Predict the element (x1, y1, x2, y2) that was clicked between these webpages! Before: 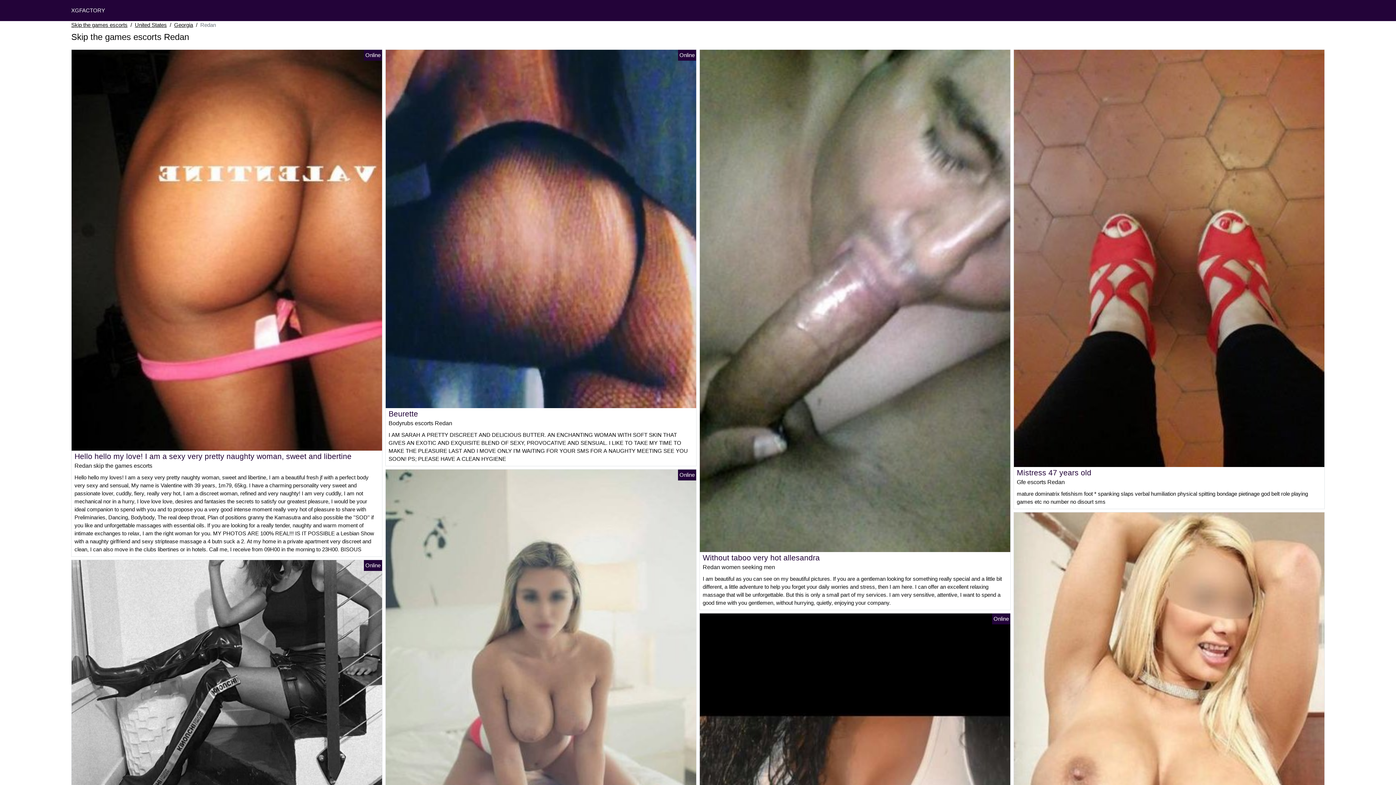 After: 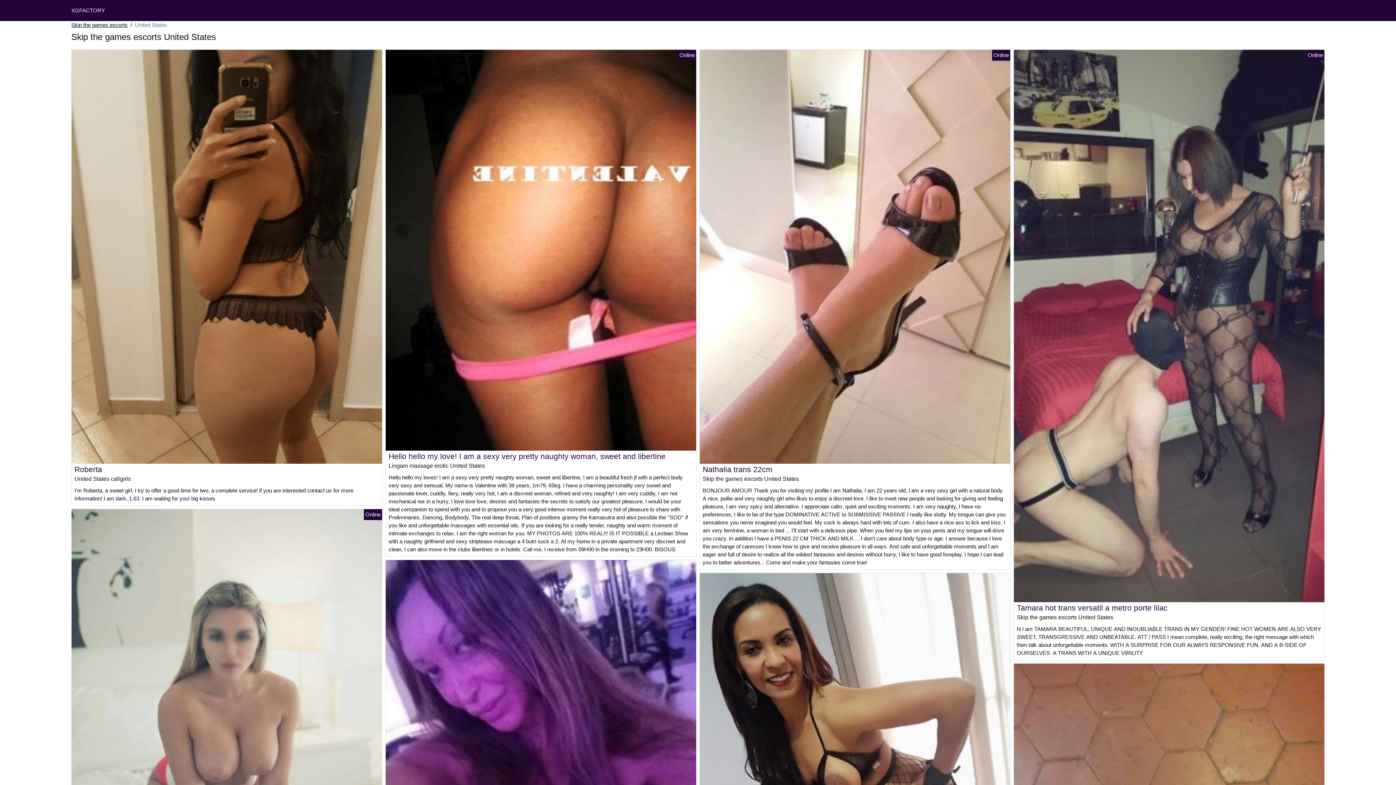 Action: bbox: (134, 21, 166, 29) label: United States